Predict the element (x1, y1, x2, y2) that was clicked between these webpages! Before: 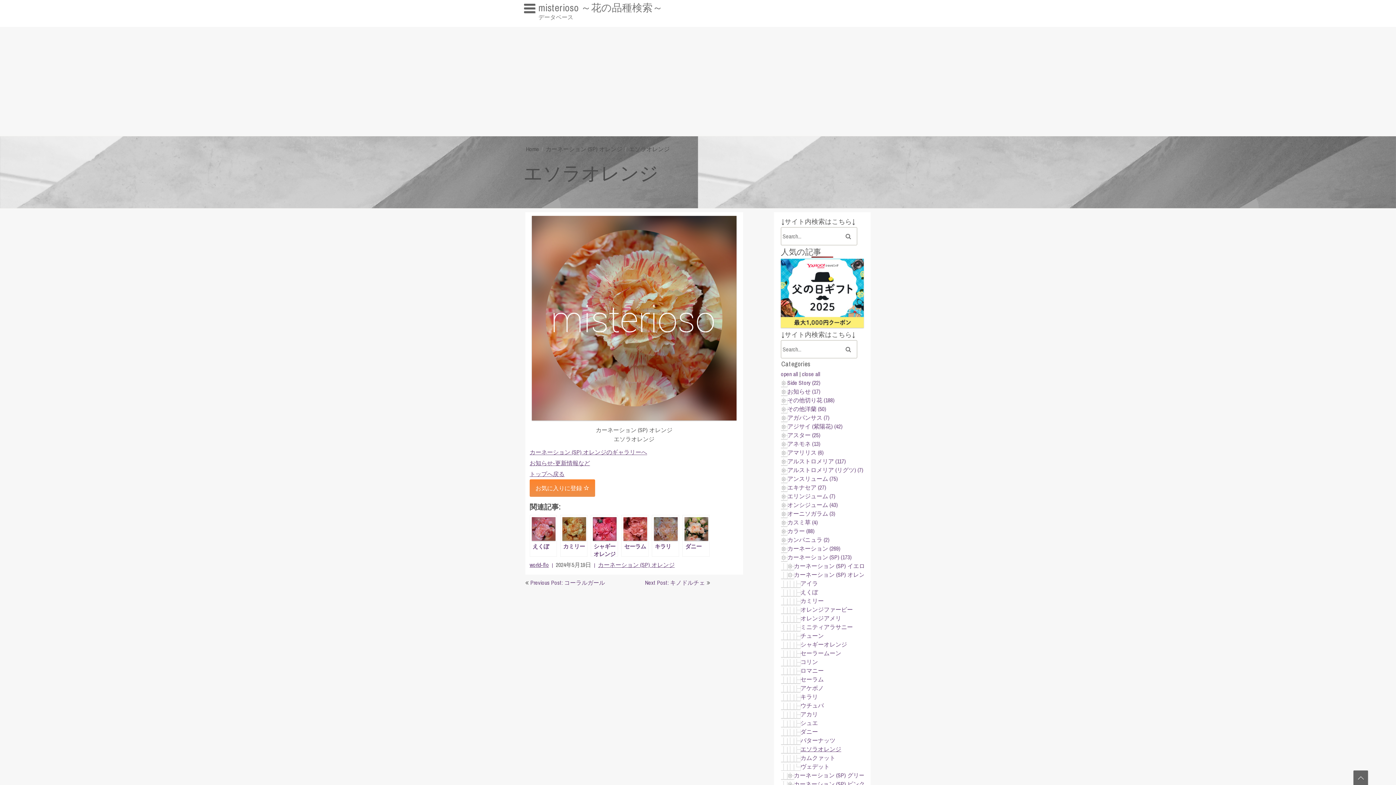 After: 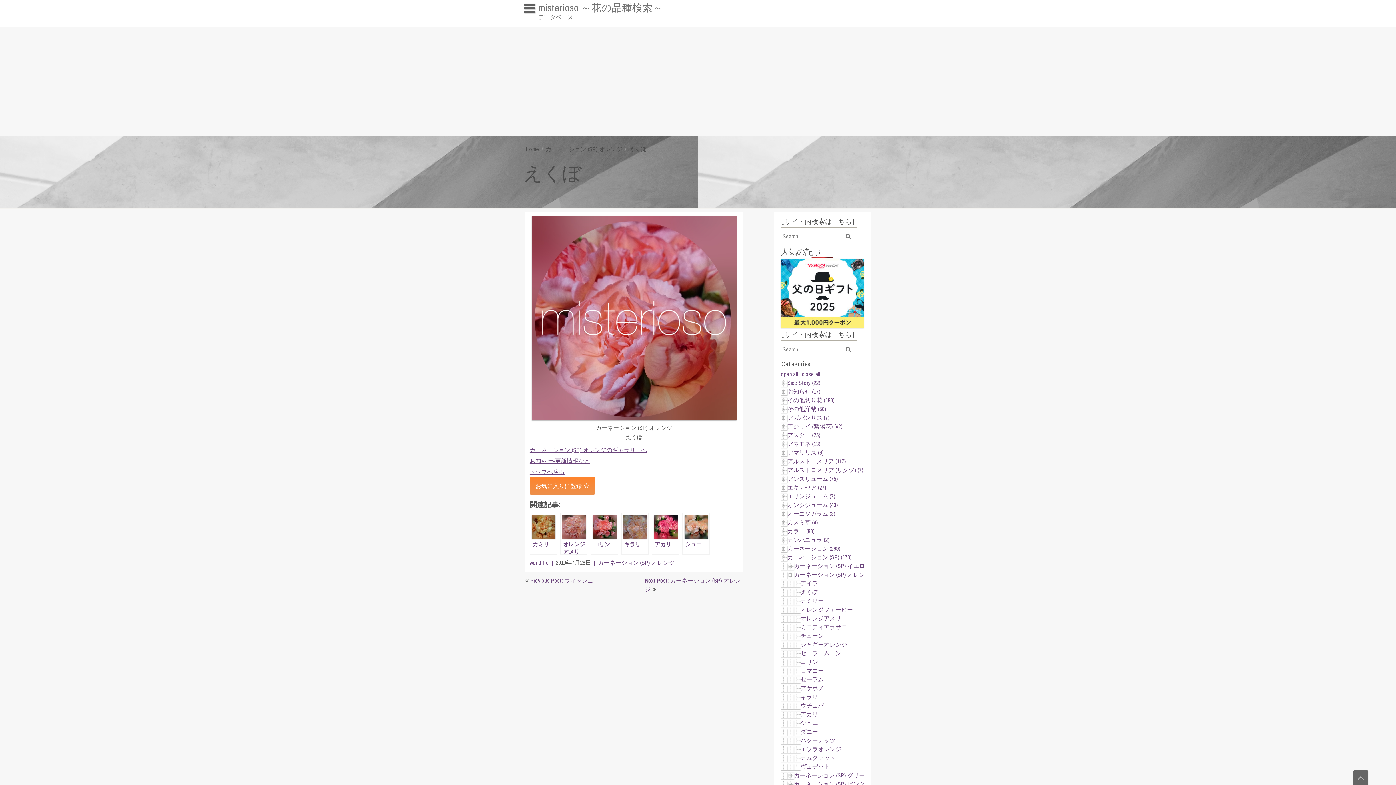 Action: bbox: (800, 588, 818, 596) label: えくぼ